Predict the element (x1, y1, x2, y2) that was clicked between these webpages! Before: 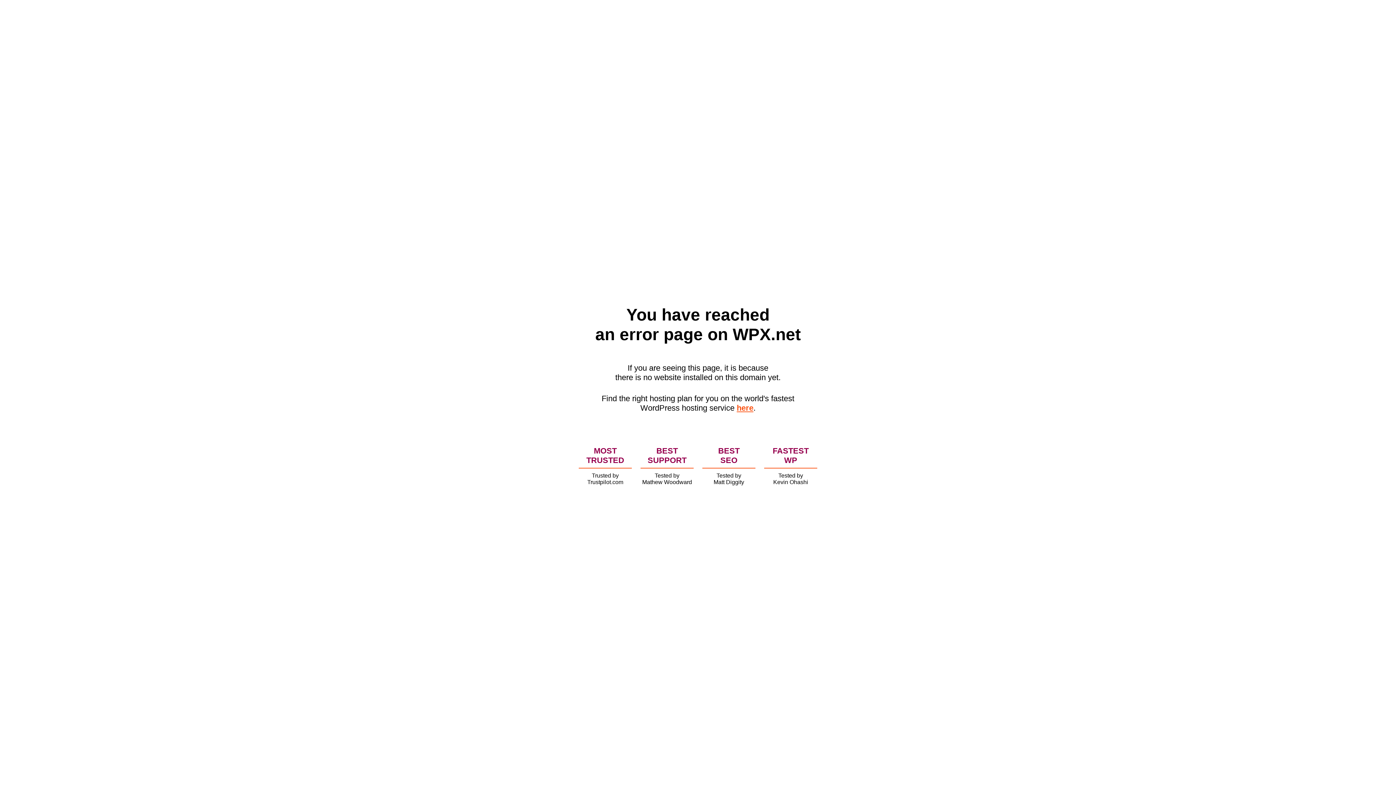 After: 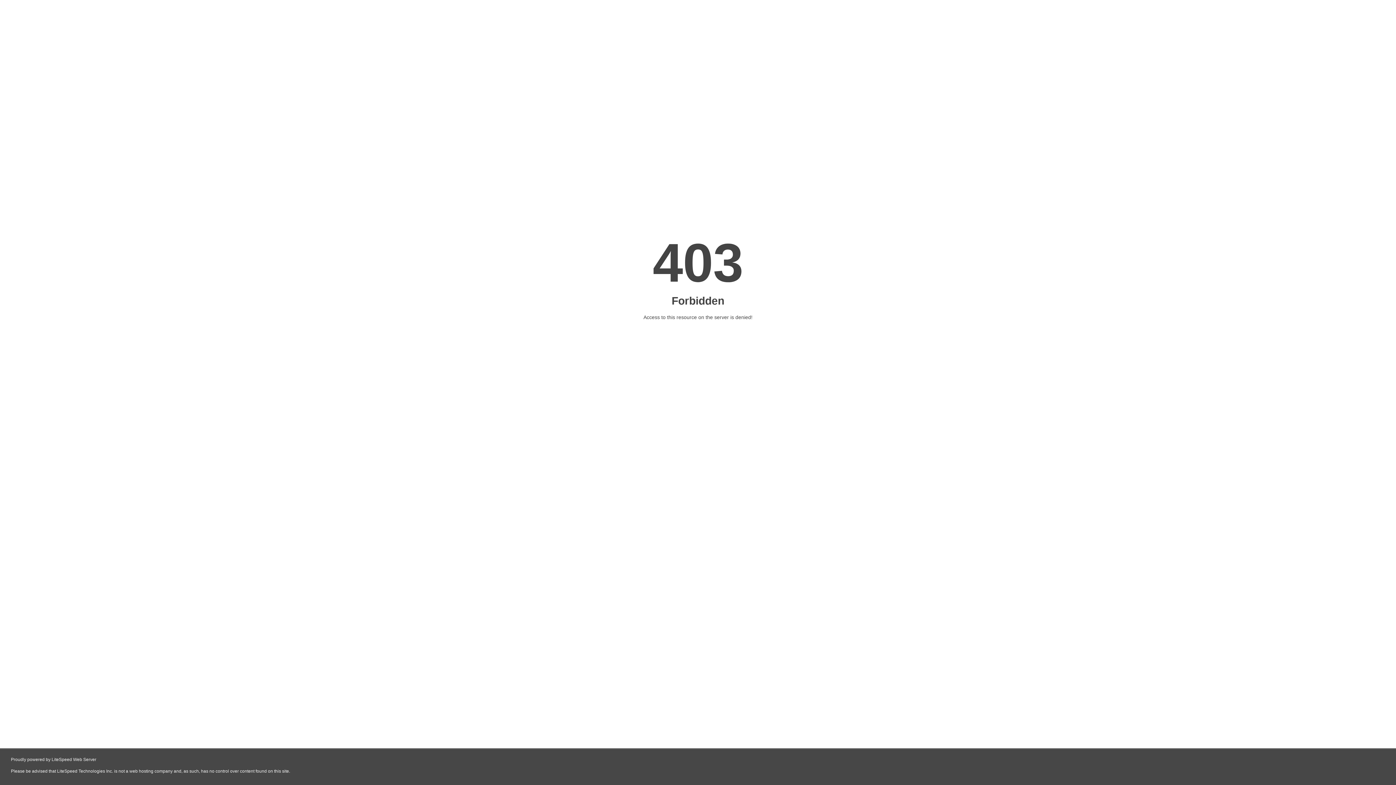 Action: label: here bbox: (736, 403, 753, 412)